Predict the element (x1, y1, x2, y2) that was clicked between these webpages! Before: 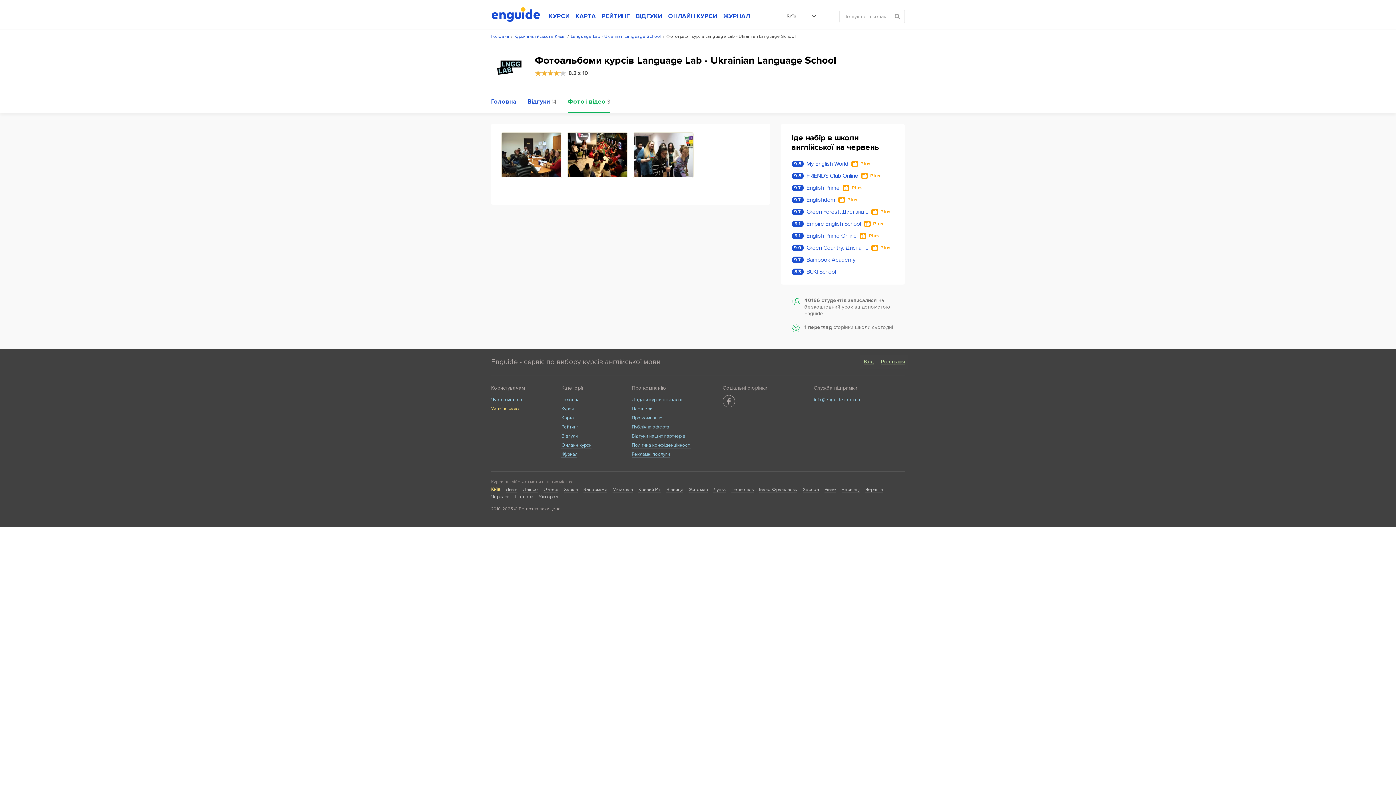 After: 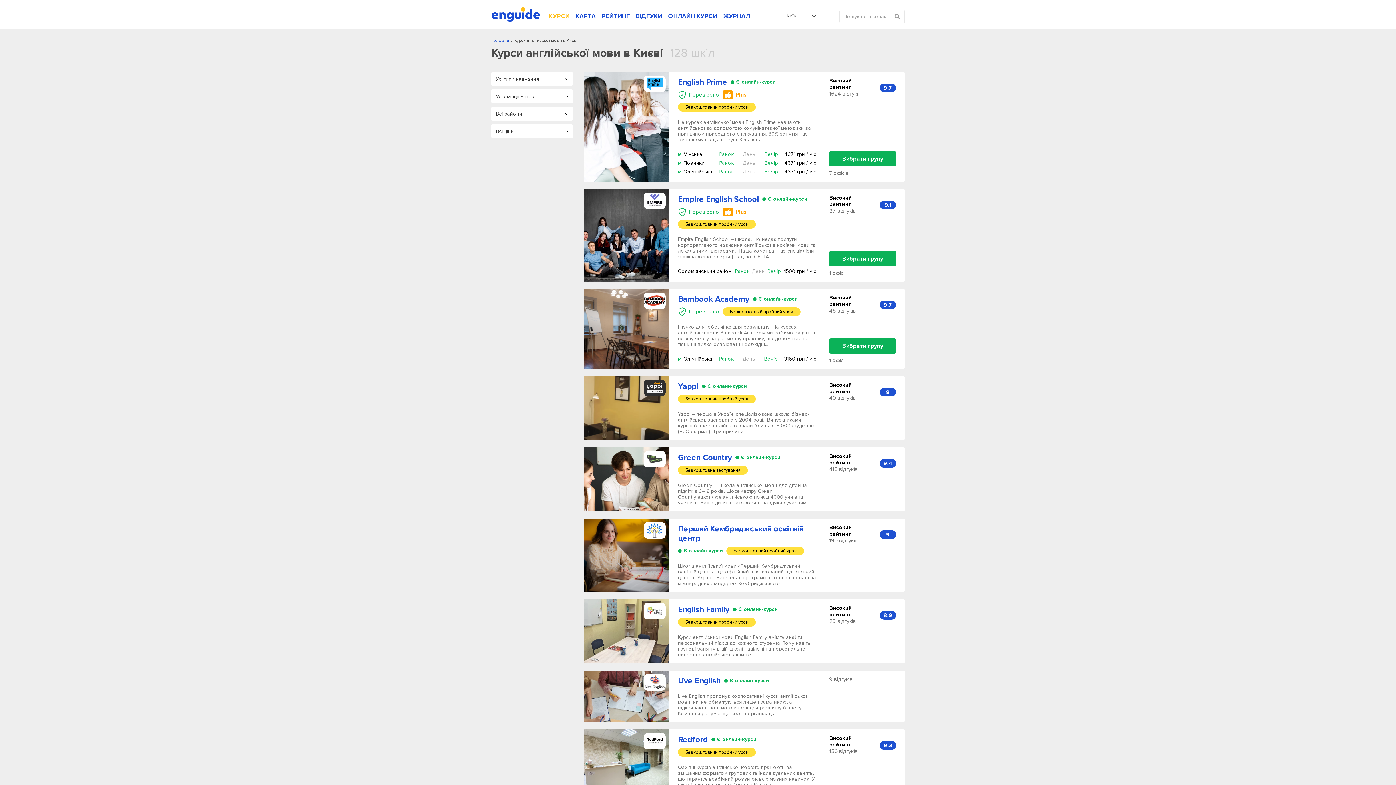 Action: label: Курси англійської в Києві bbox: (514, 34, 565, 39)